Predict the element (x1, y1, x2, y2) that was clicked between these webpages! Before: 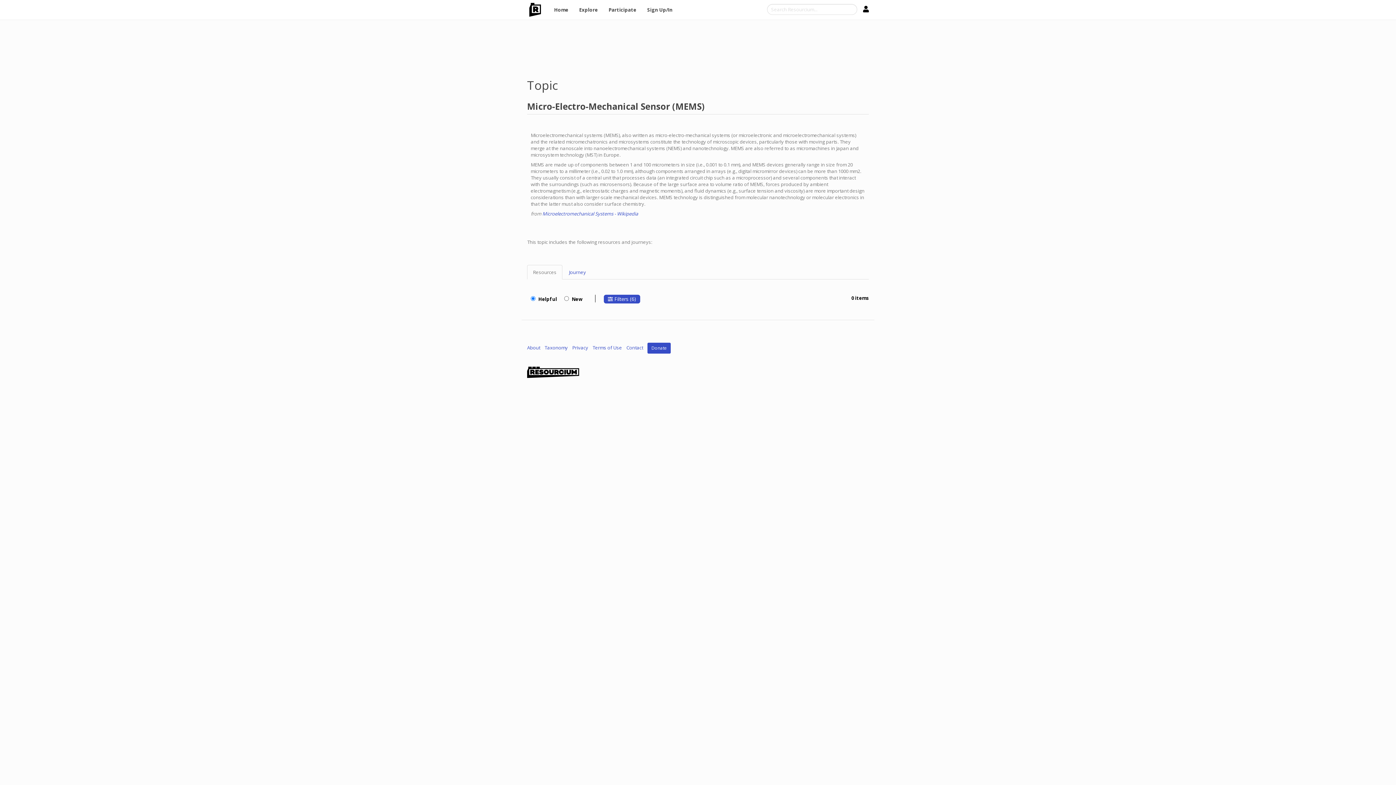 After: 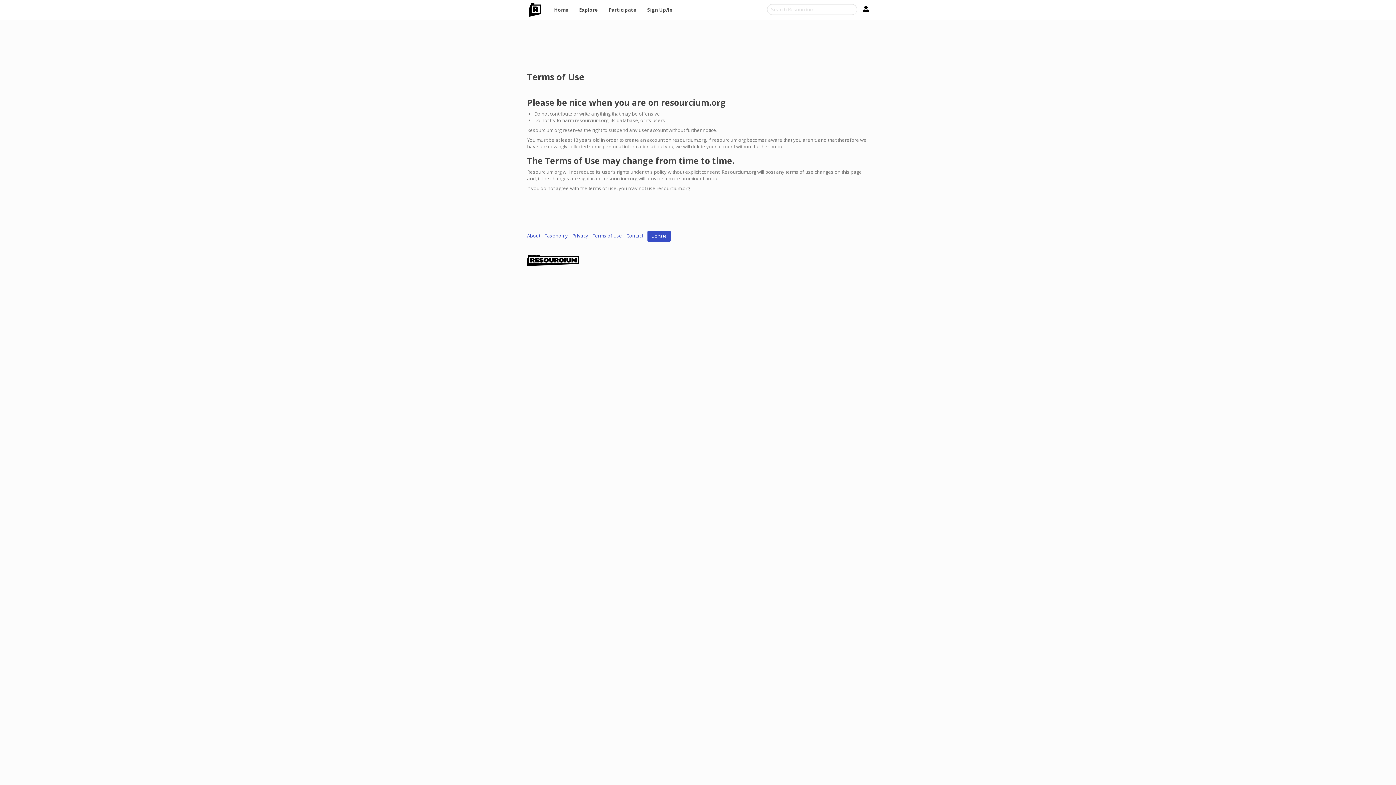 Action: bbox: (592, 344, 622, 351) label: Terms of Use